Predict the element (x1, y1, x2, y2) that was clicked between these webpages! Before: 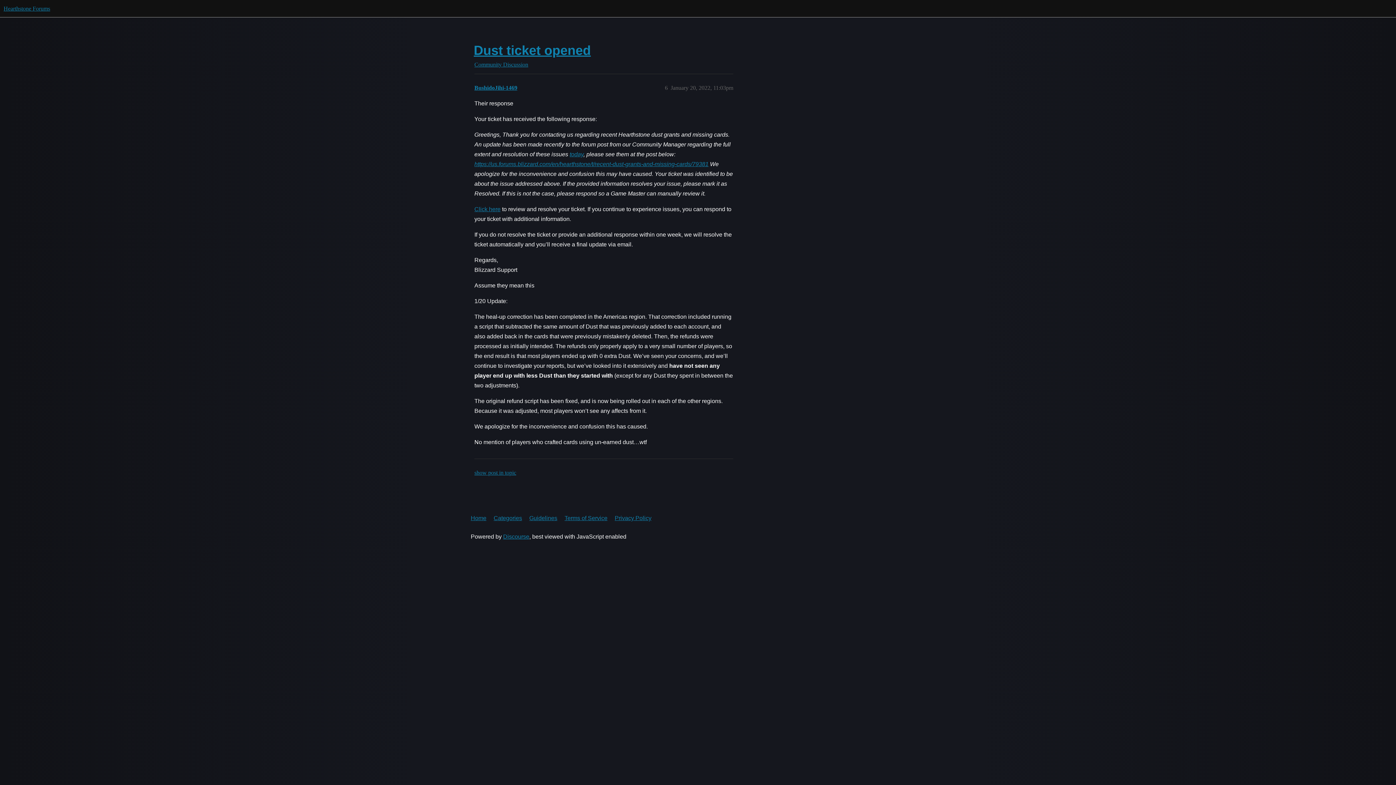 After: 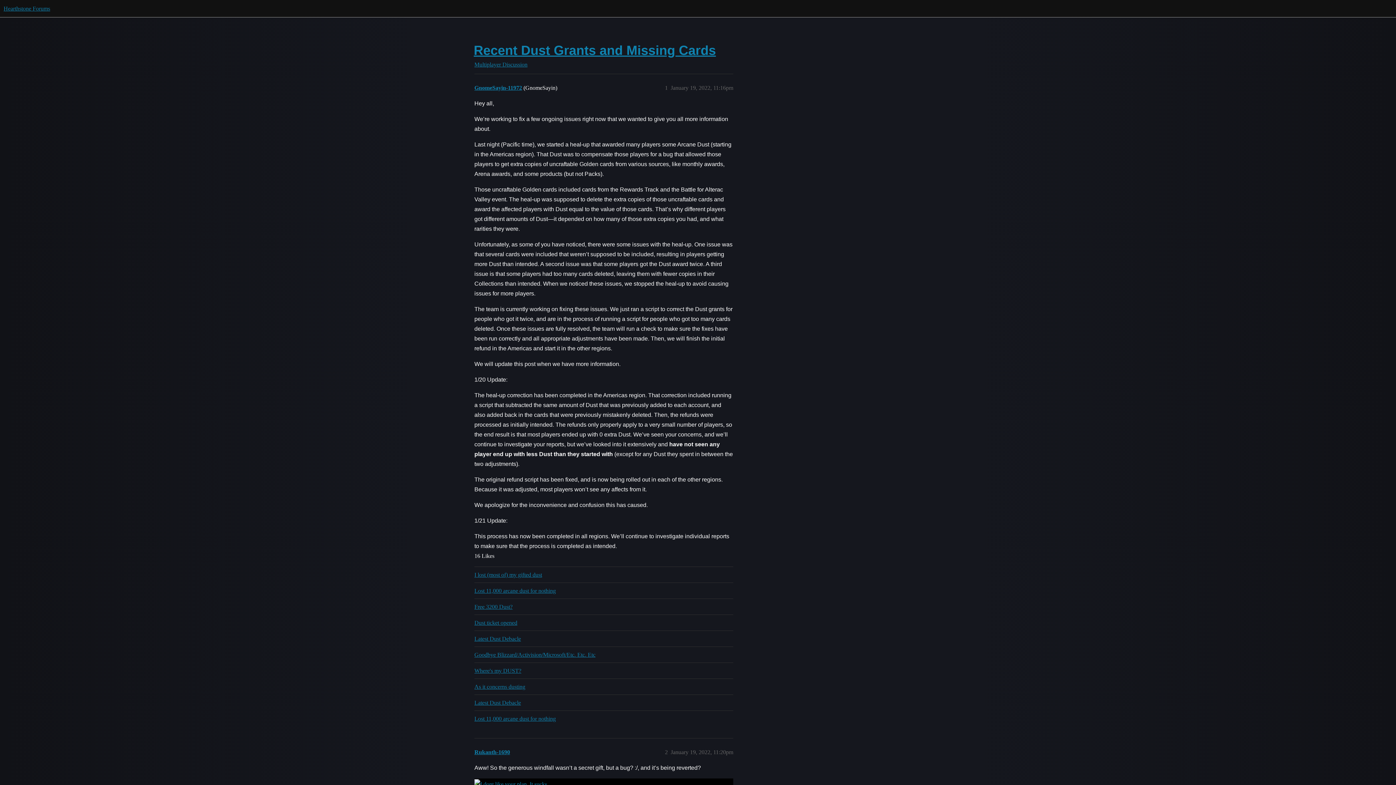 Action: label: https://us.forums.blizzard.com/en/hearthstone/t/recent-dust-grants-and-missing-cards/79381 bbox: (474, 161, 708, 167)